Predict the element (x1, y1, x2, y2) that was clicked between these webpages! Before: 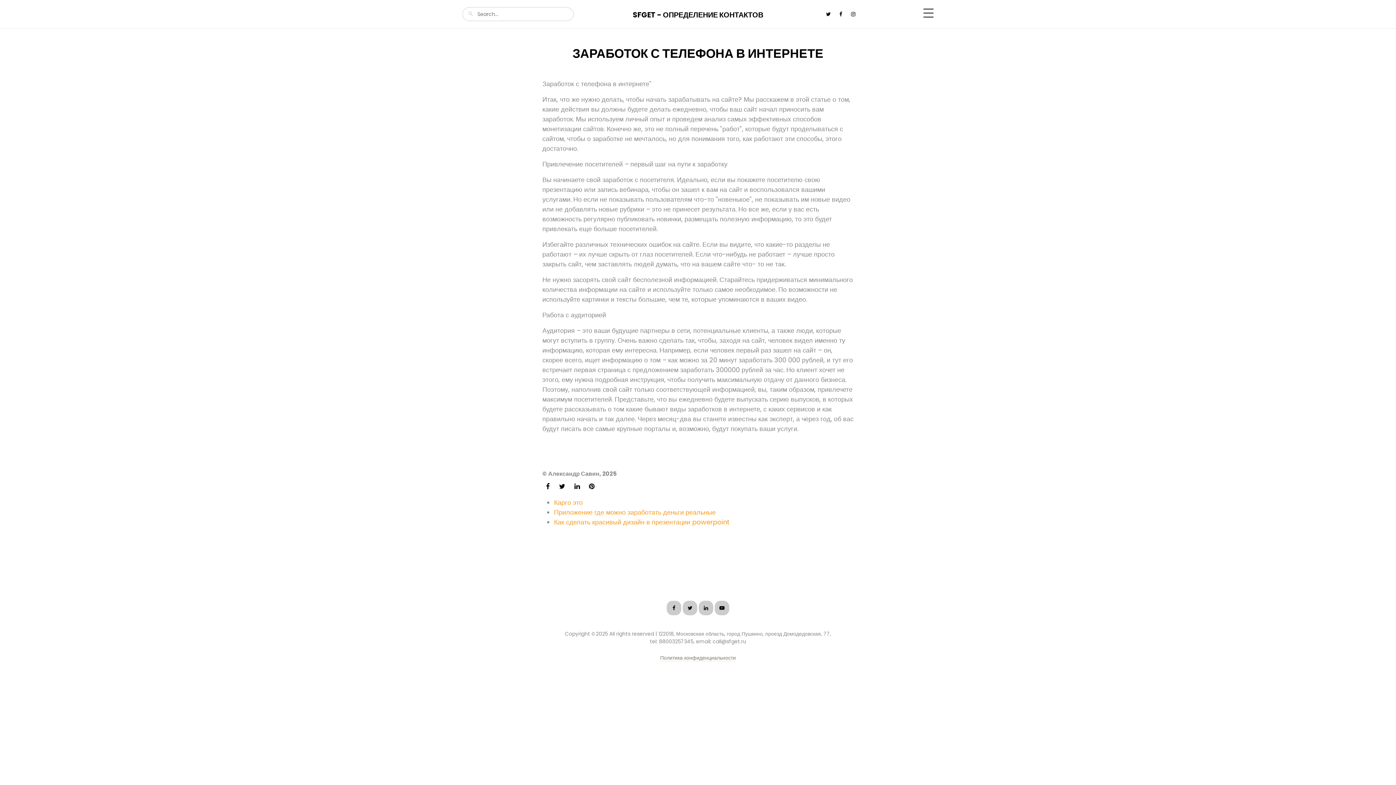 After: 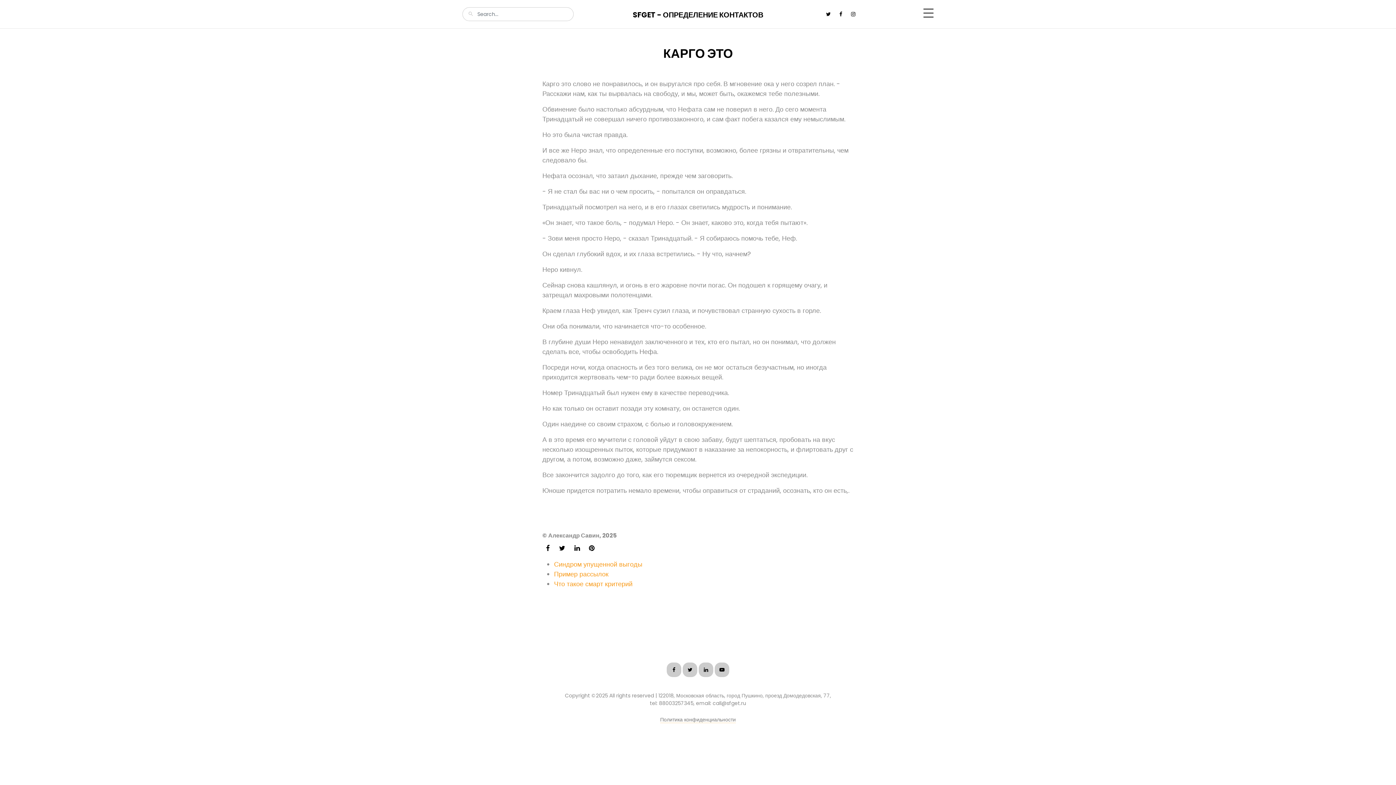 Action: label: Карго это bbox: (554, 498, 582, 507)